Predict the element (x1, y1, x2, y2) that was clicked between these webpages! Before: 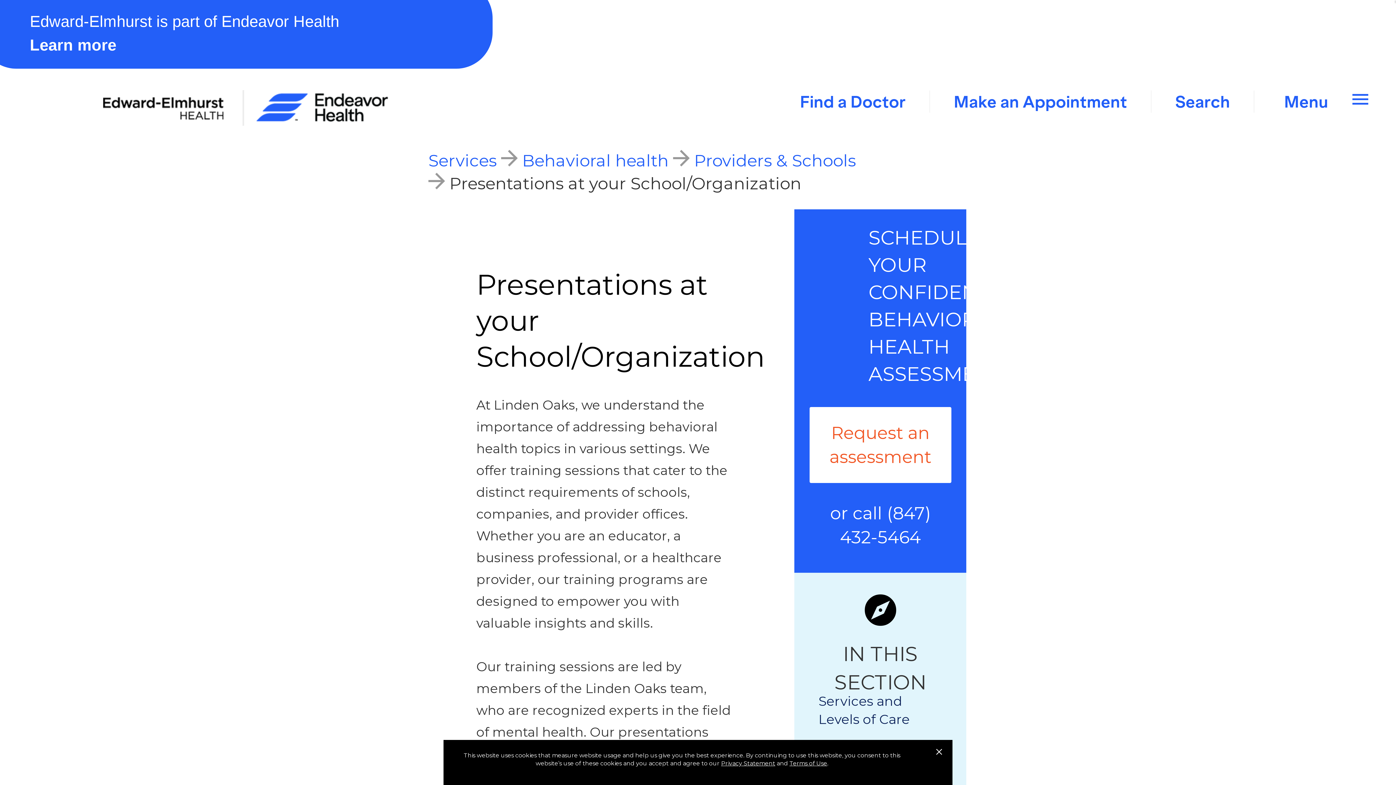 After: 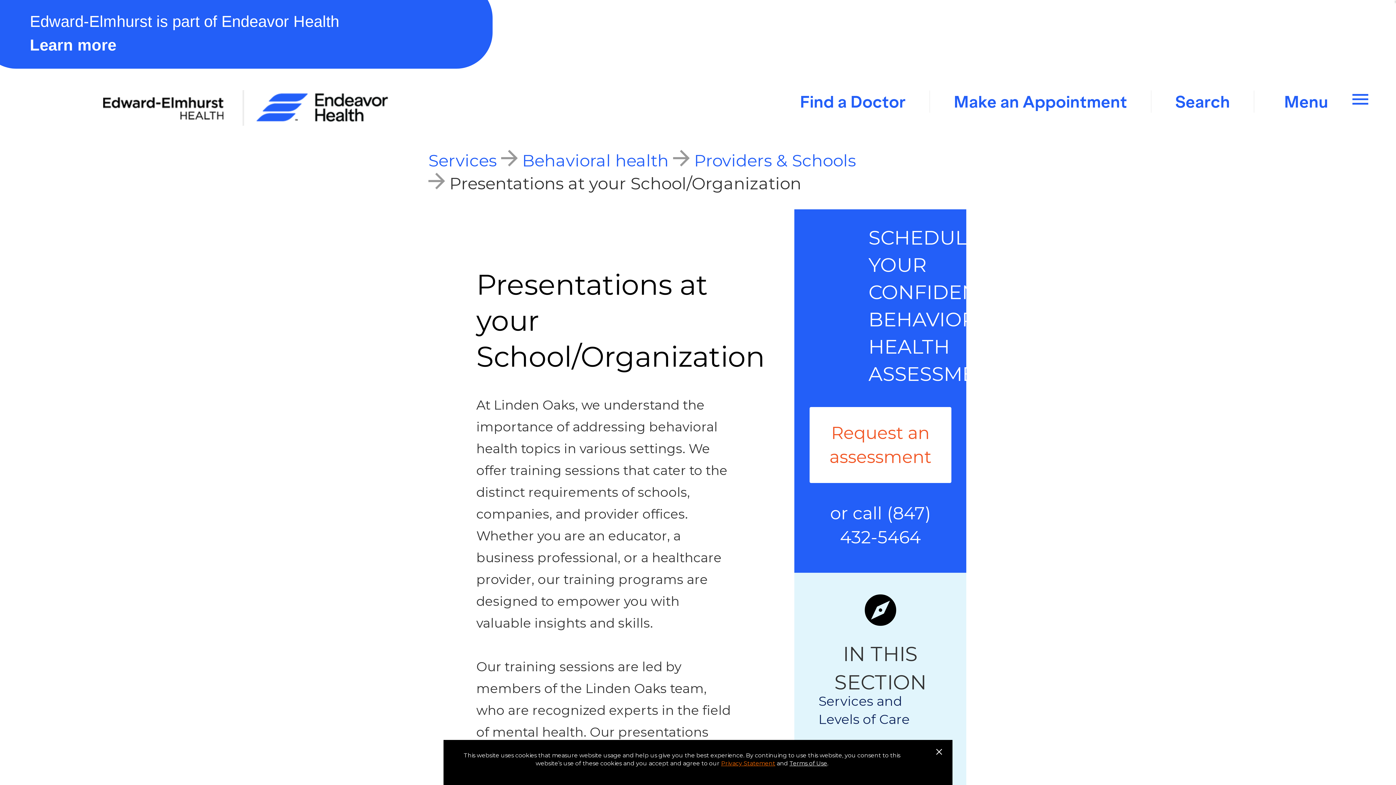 Action: bbox: (721, 760, 775, 767) label: Privacy Statement